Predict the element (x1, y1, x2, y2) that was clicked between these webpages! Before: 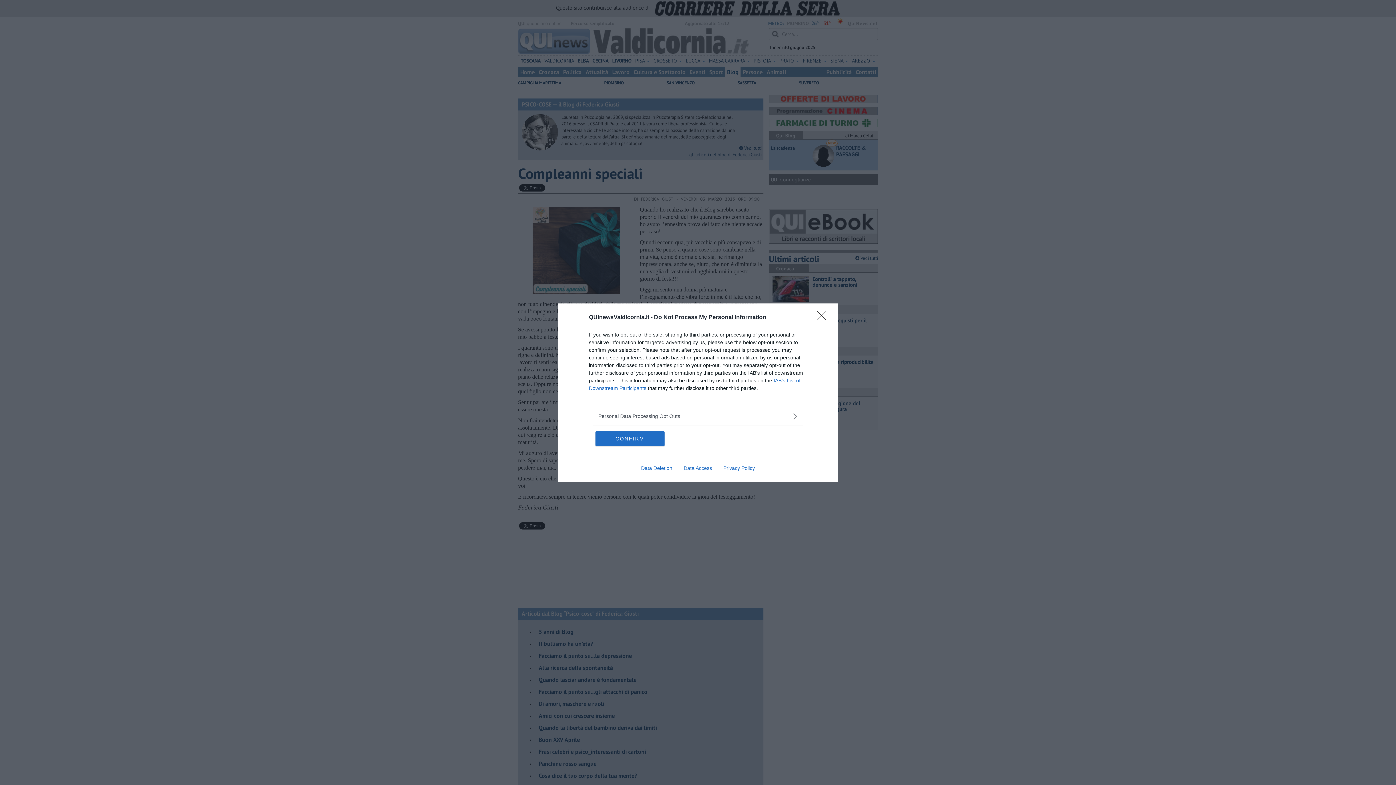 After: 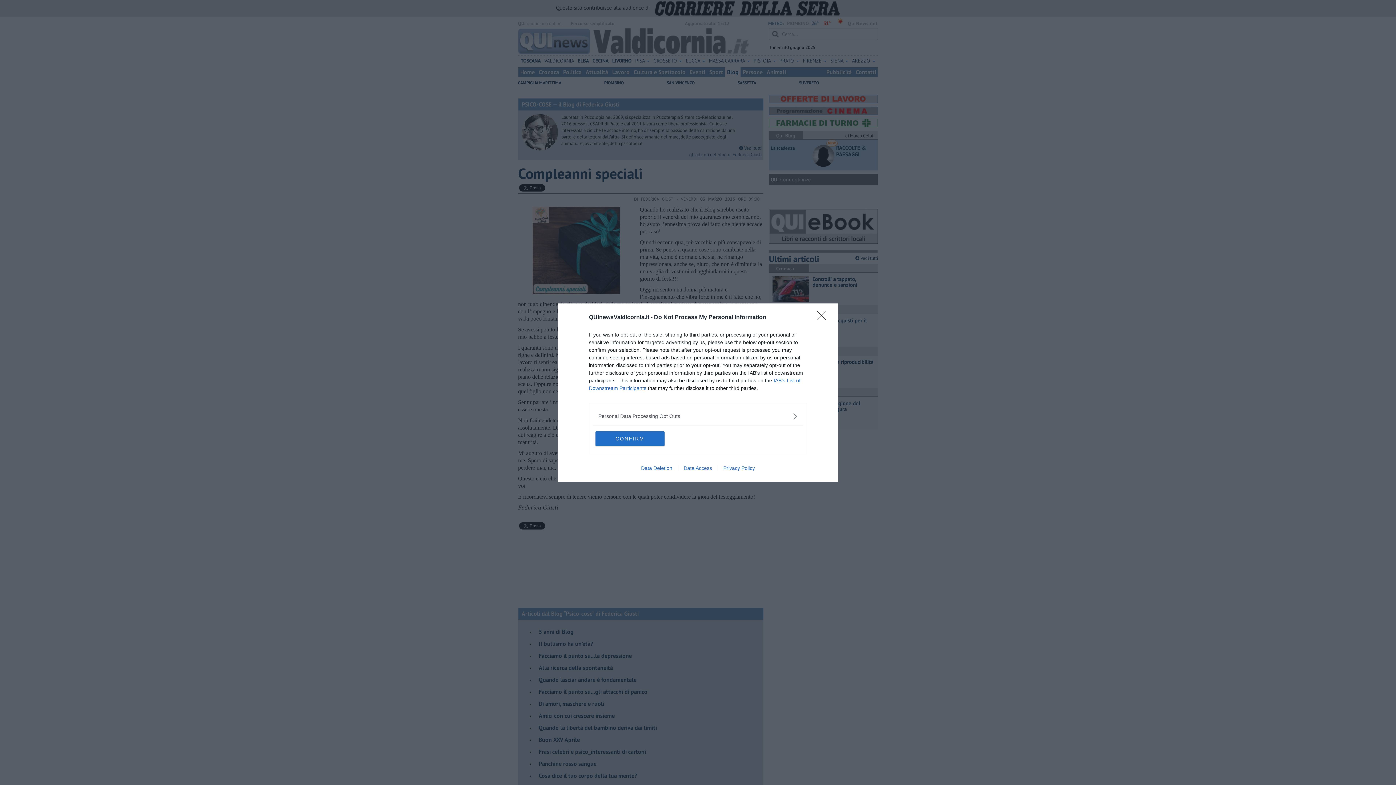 Action: label: Data Deletion bbox: (635, 465, 678, 471)